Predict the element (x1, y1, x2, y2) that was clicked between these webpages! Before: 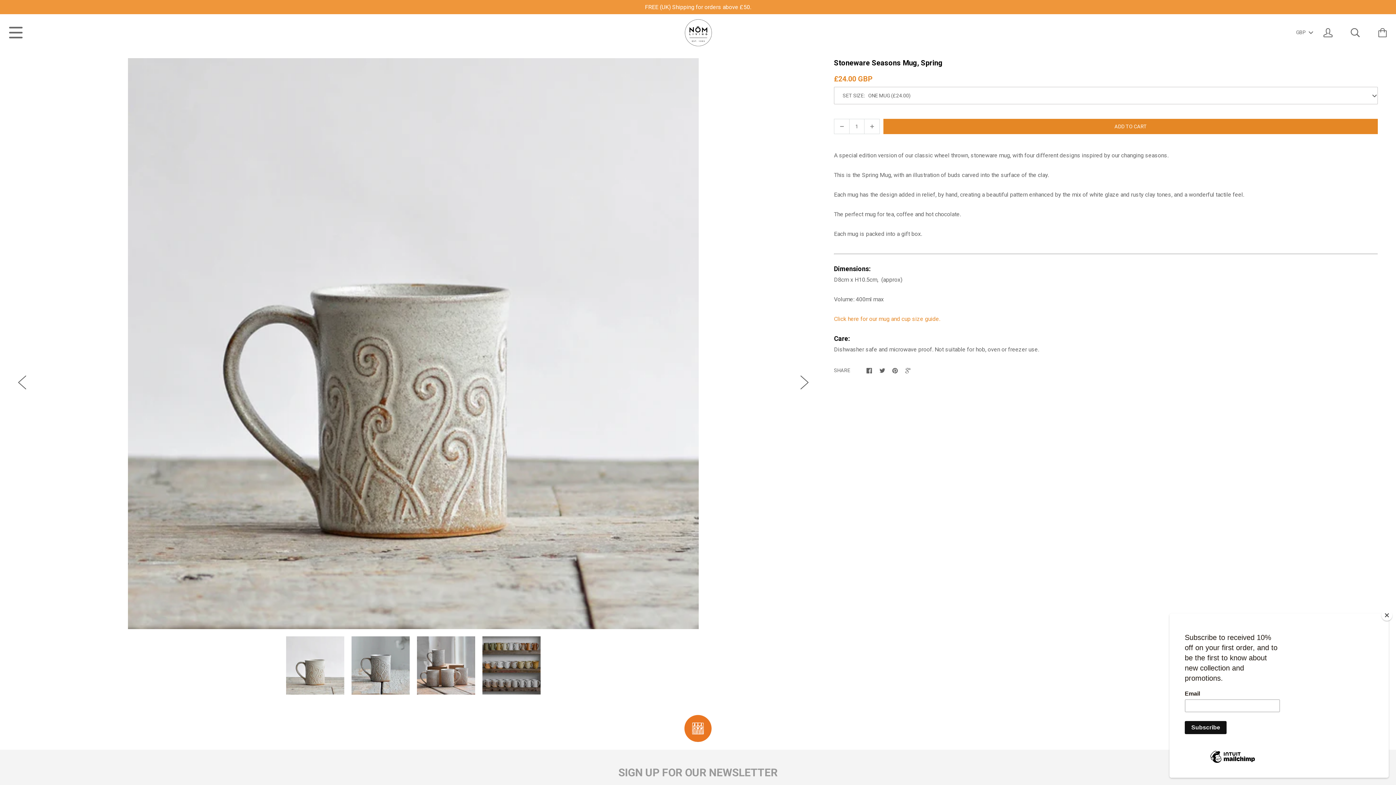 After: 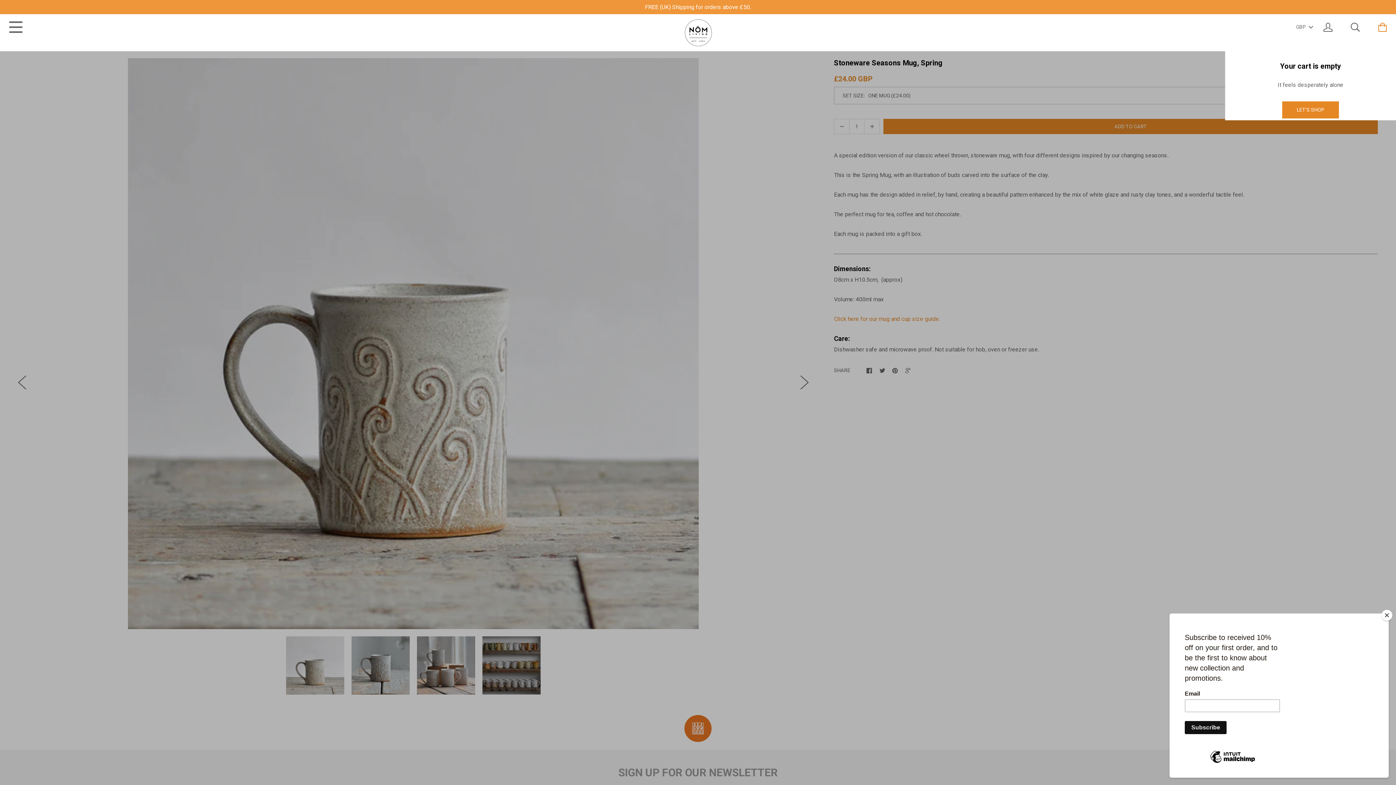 Action: bbox: (1369, 19, 1396, 45)